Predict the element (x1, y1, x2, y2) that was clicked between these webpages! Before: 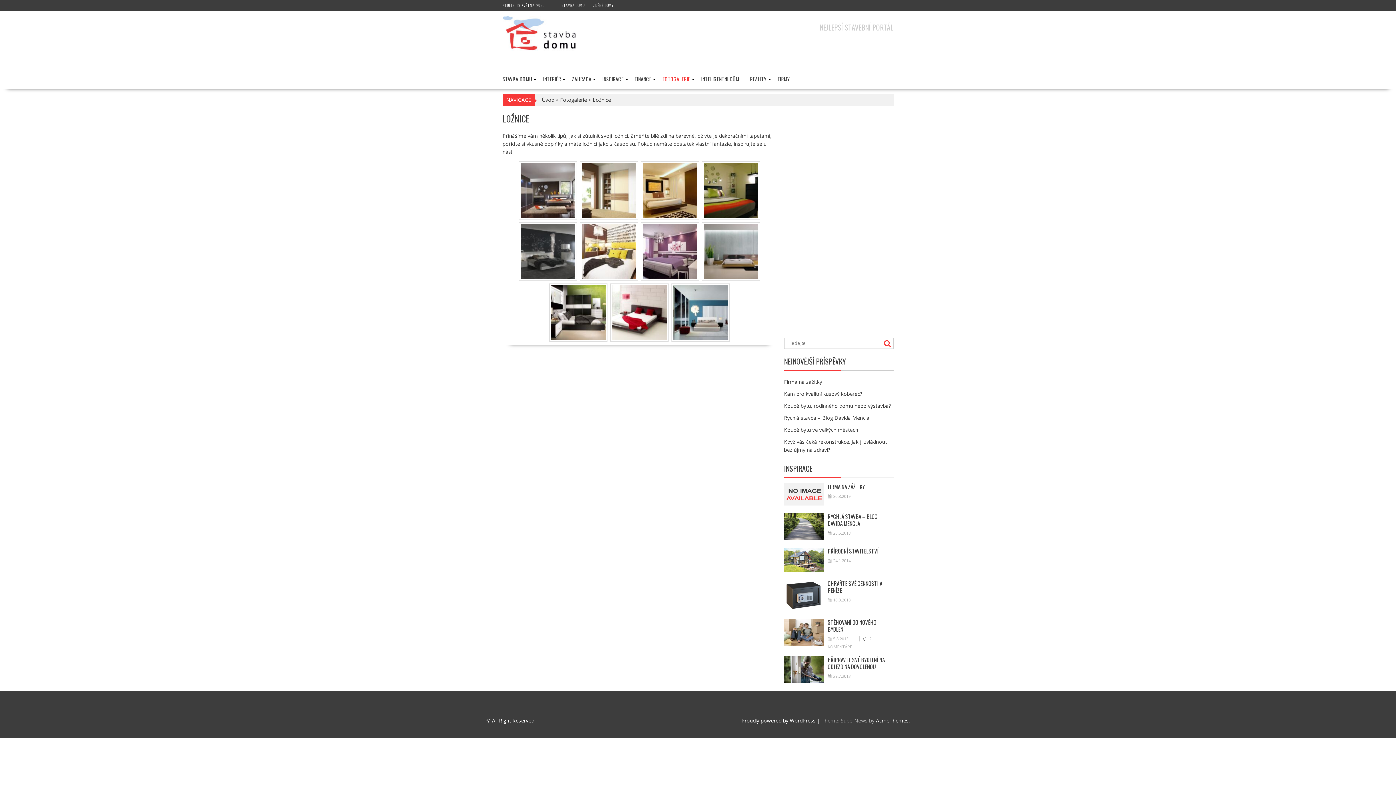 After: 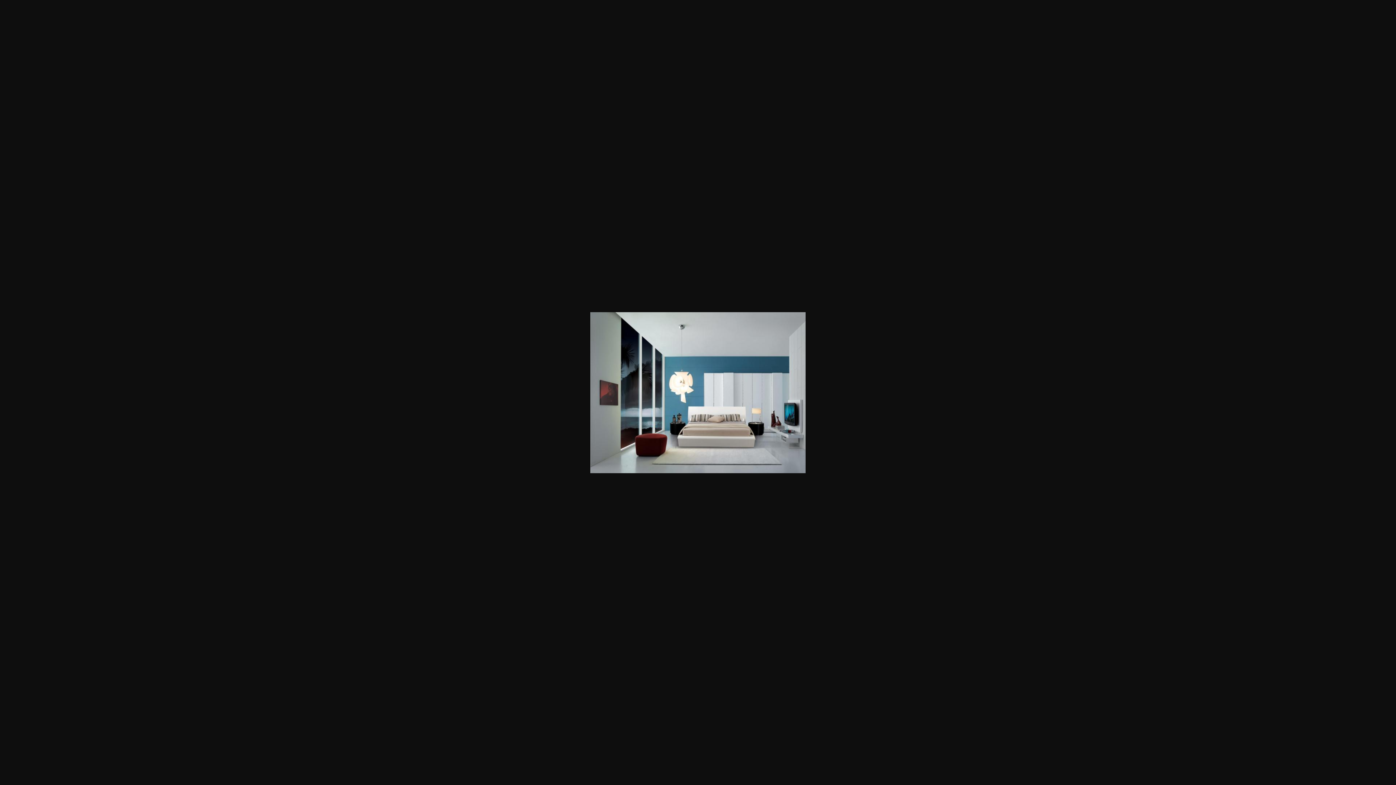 Action: bbox: (673, 285, 727, 340)